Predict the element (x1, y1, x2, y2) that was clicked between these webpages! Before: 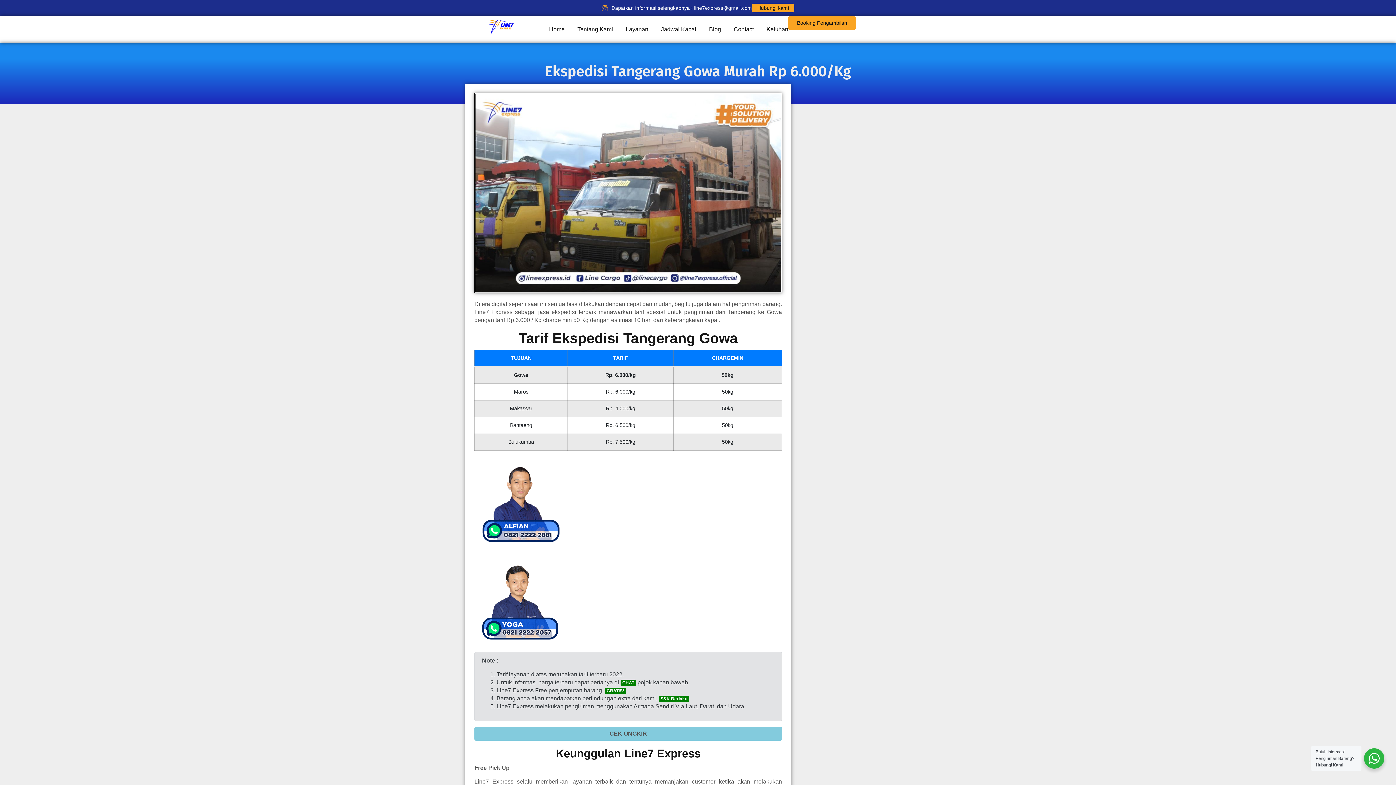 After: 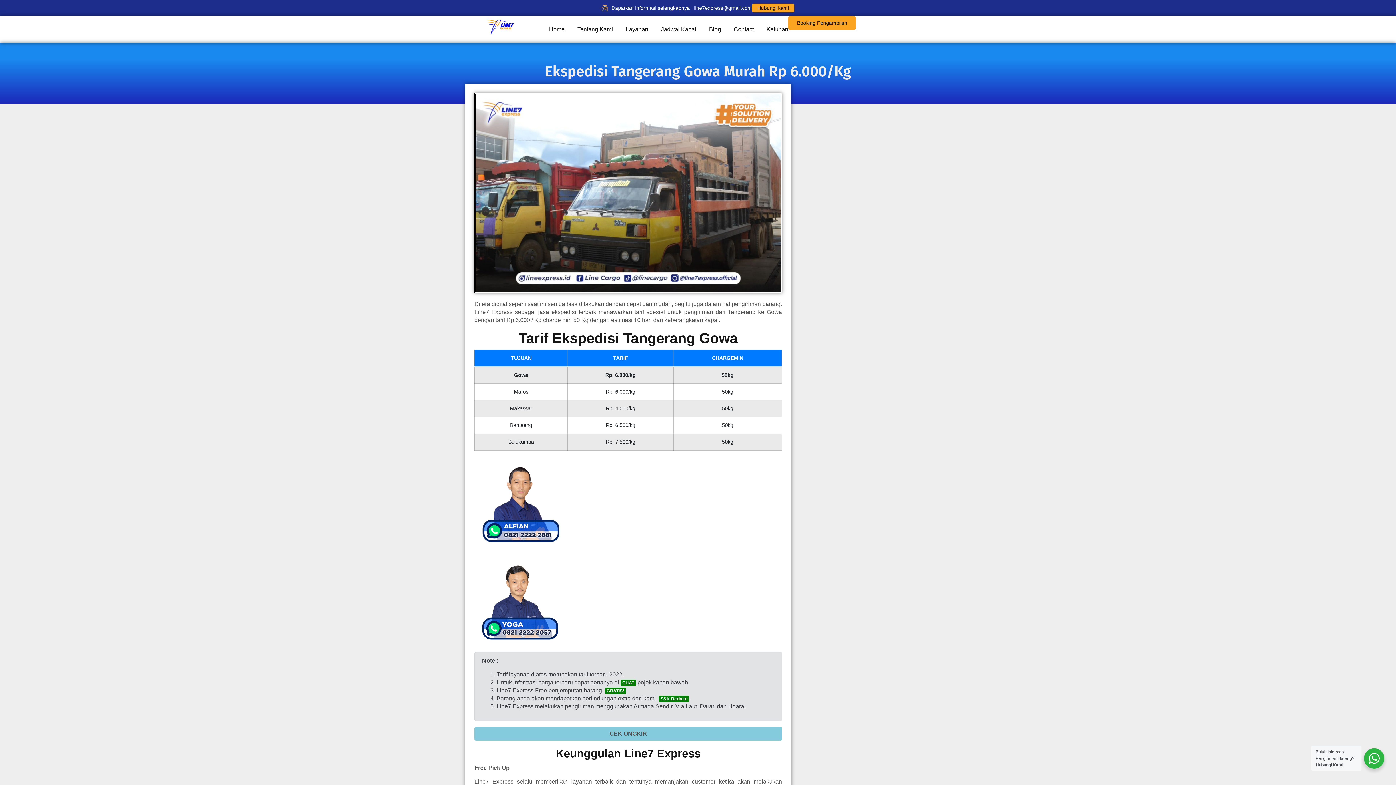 Action: bbox: (474, 555, 565, 646)